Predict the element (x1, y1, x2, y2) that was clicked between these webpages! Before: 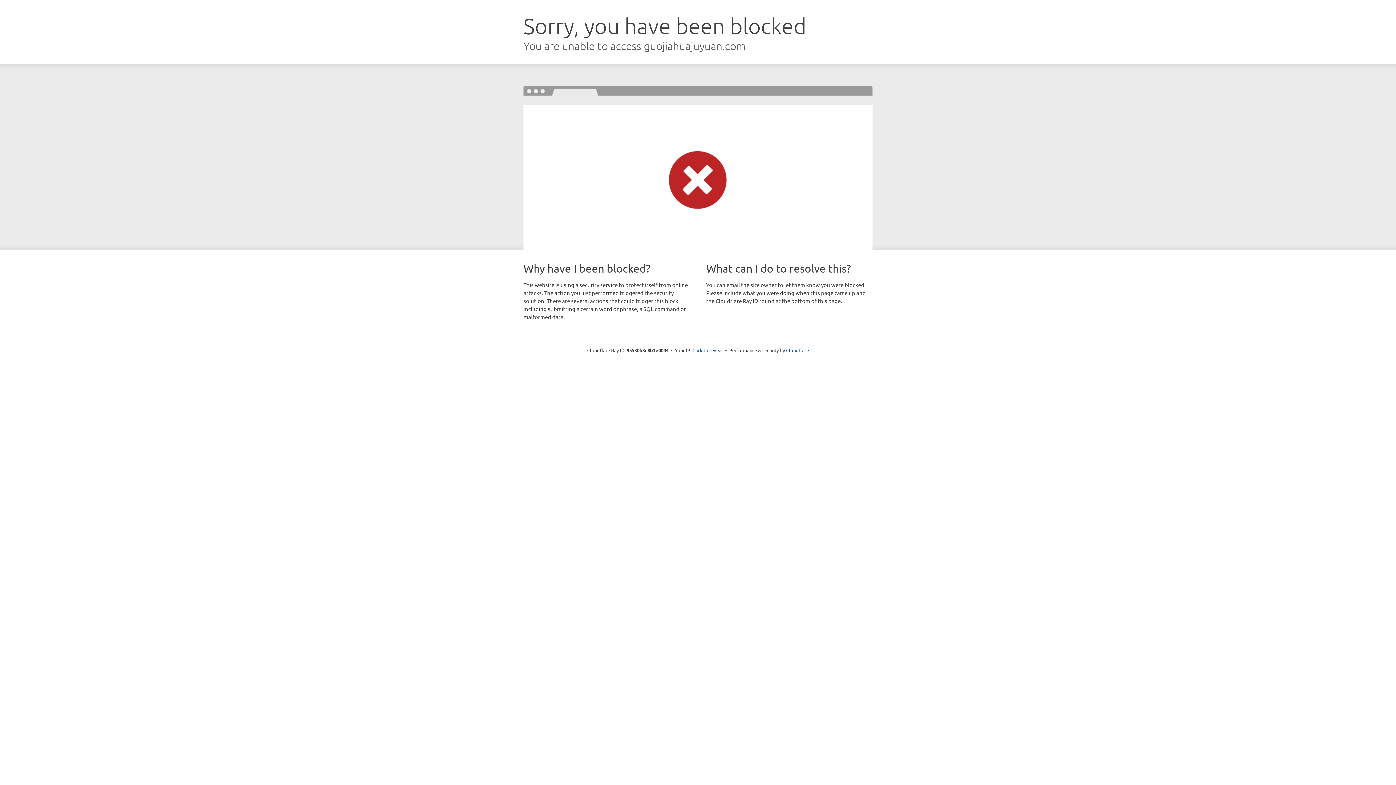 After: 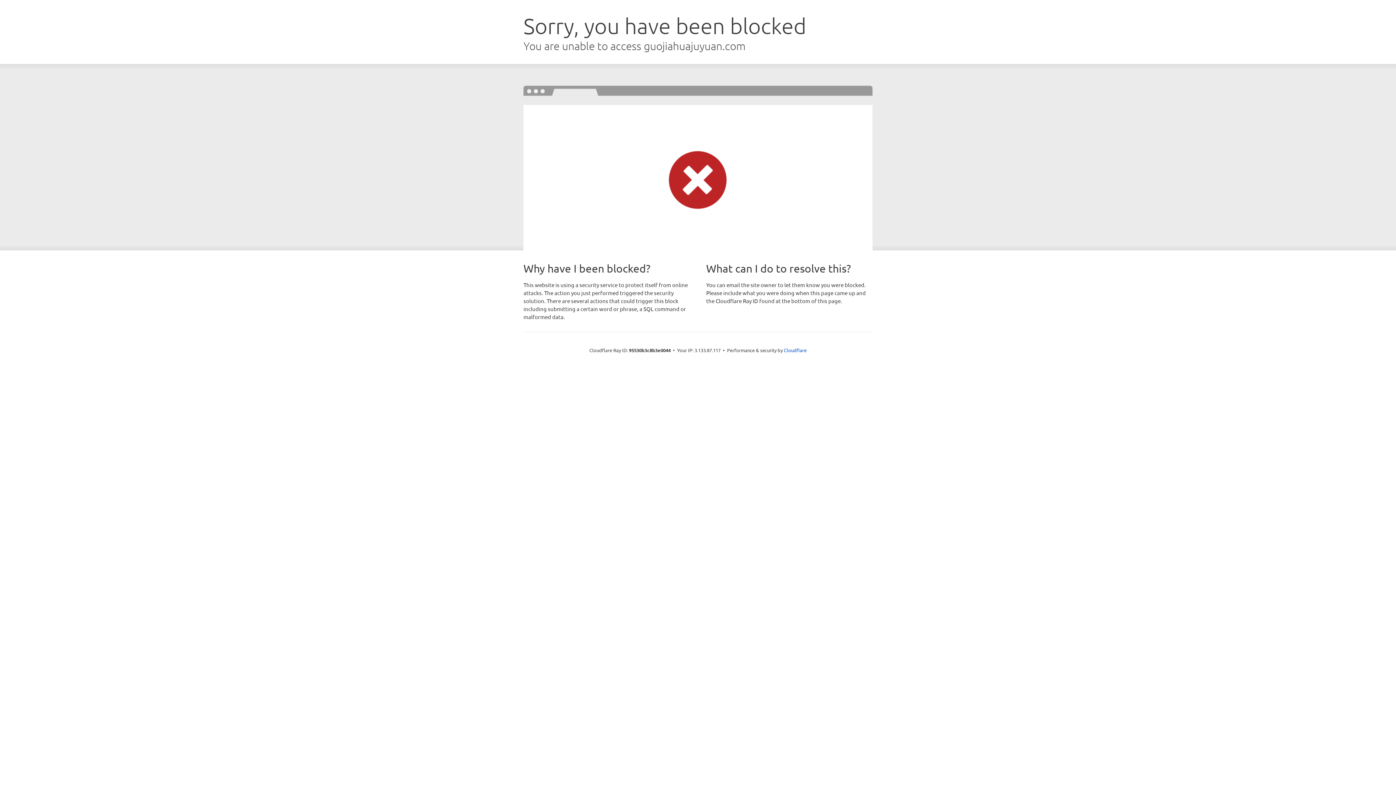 Action: bbox: (692, 346, 723, 353) label: Click to reveal